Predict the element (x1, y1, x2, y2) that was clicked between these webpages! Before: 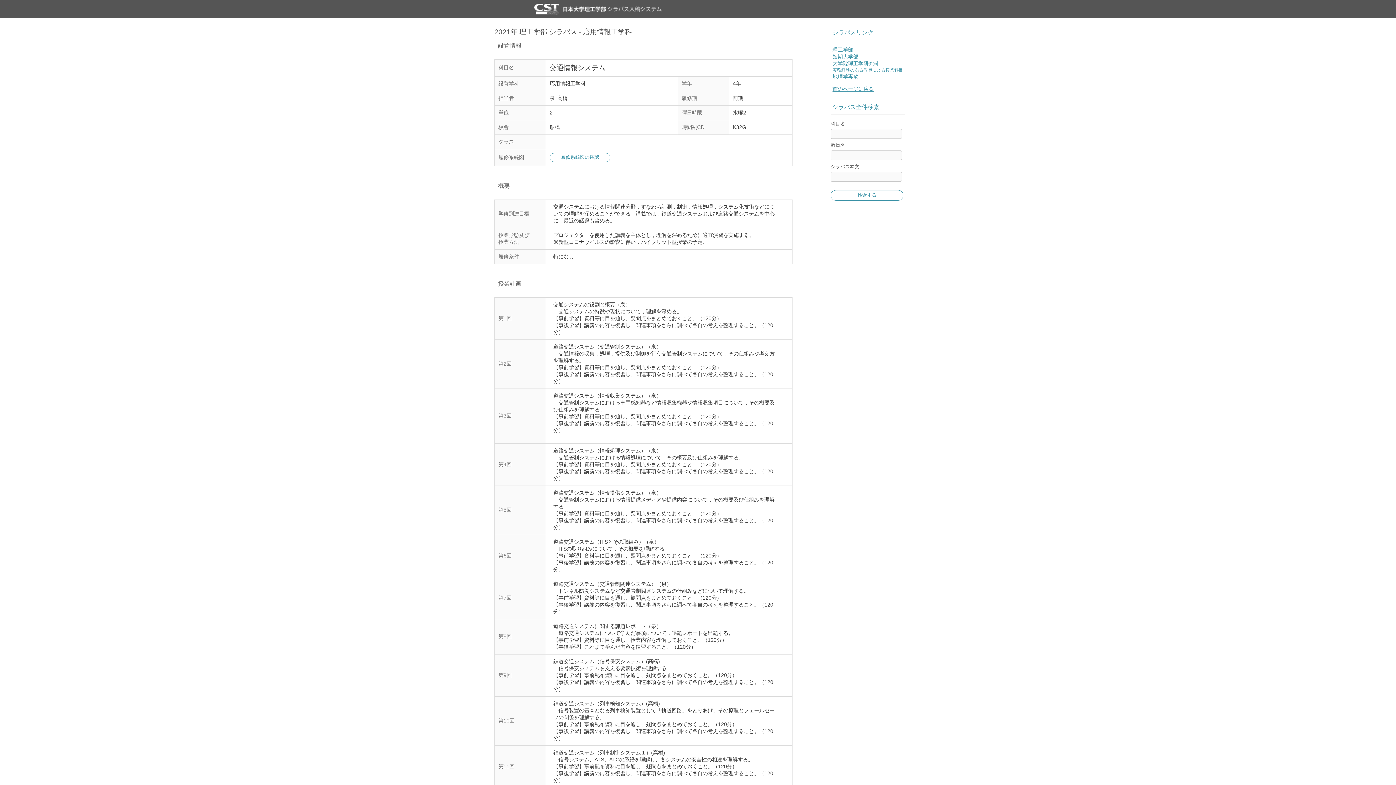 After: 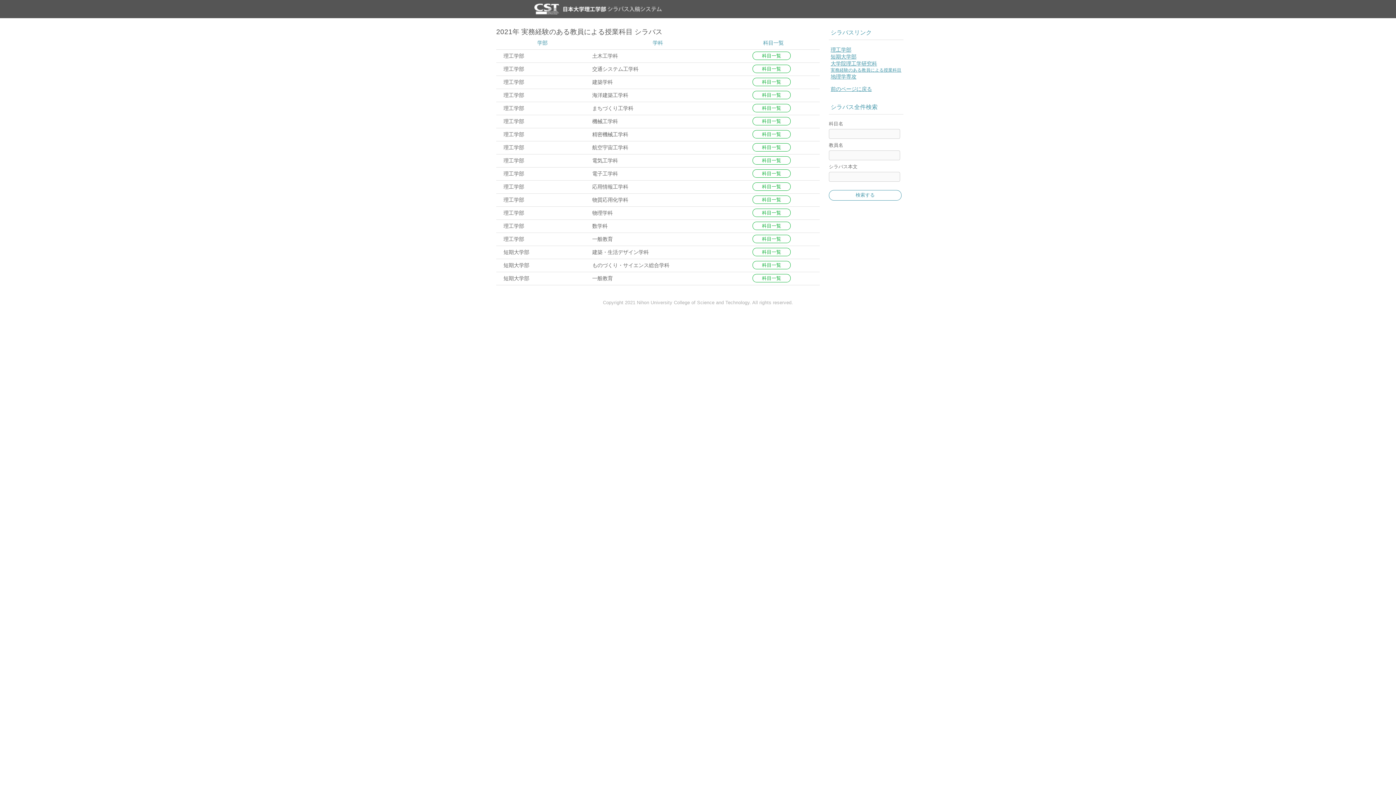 Action: label: 実務経験のある教員による授業科目 bbox: (832, 67, 903, 73)